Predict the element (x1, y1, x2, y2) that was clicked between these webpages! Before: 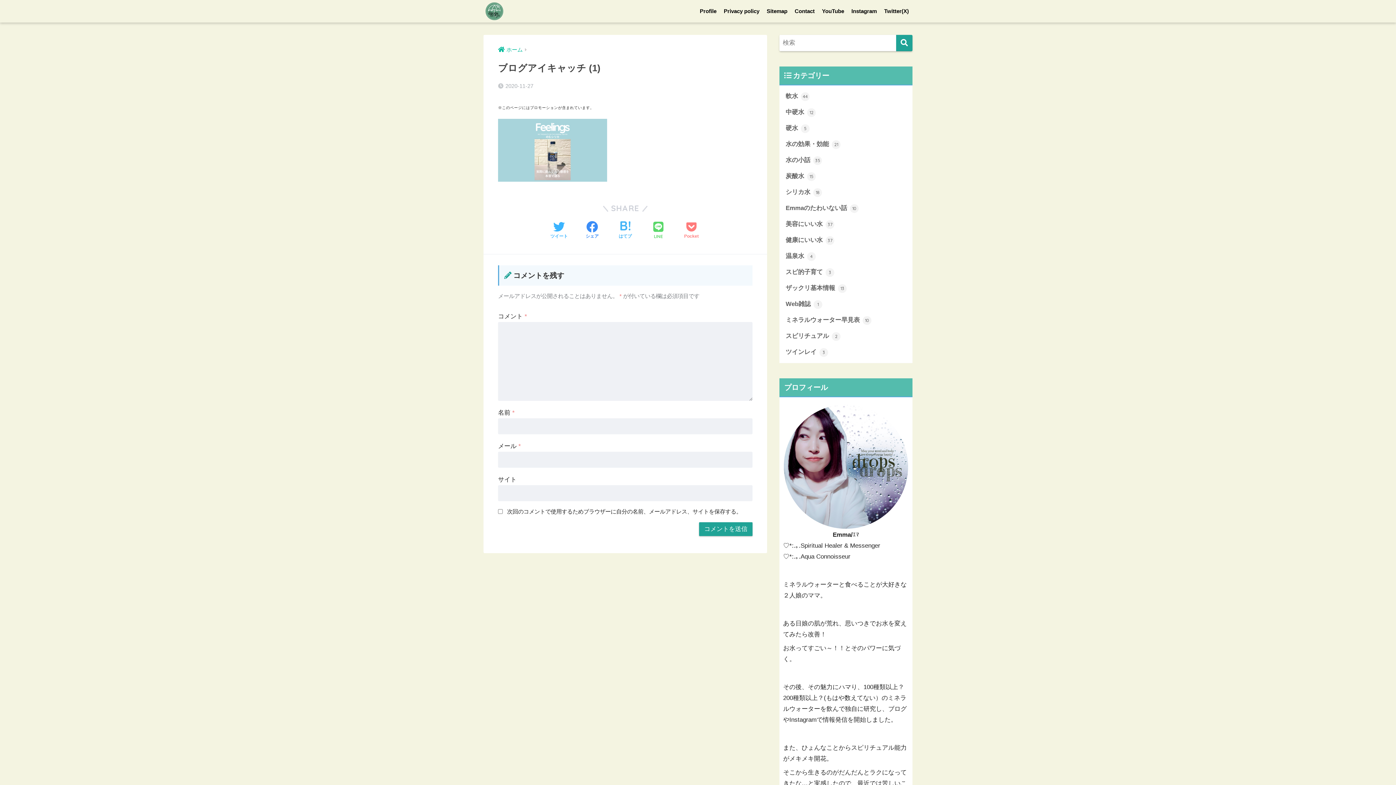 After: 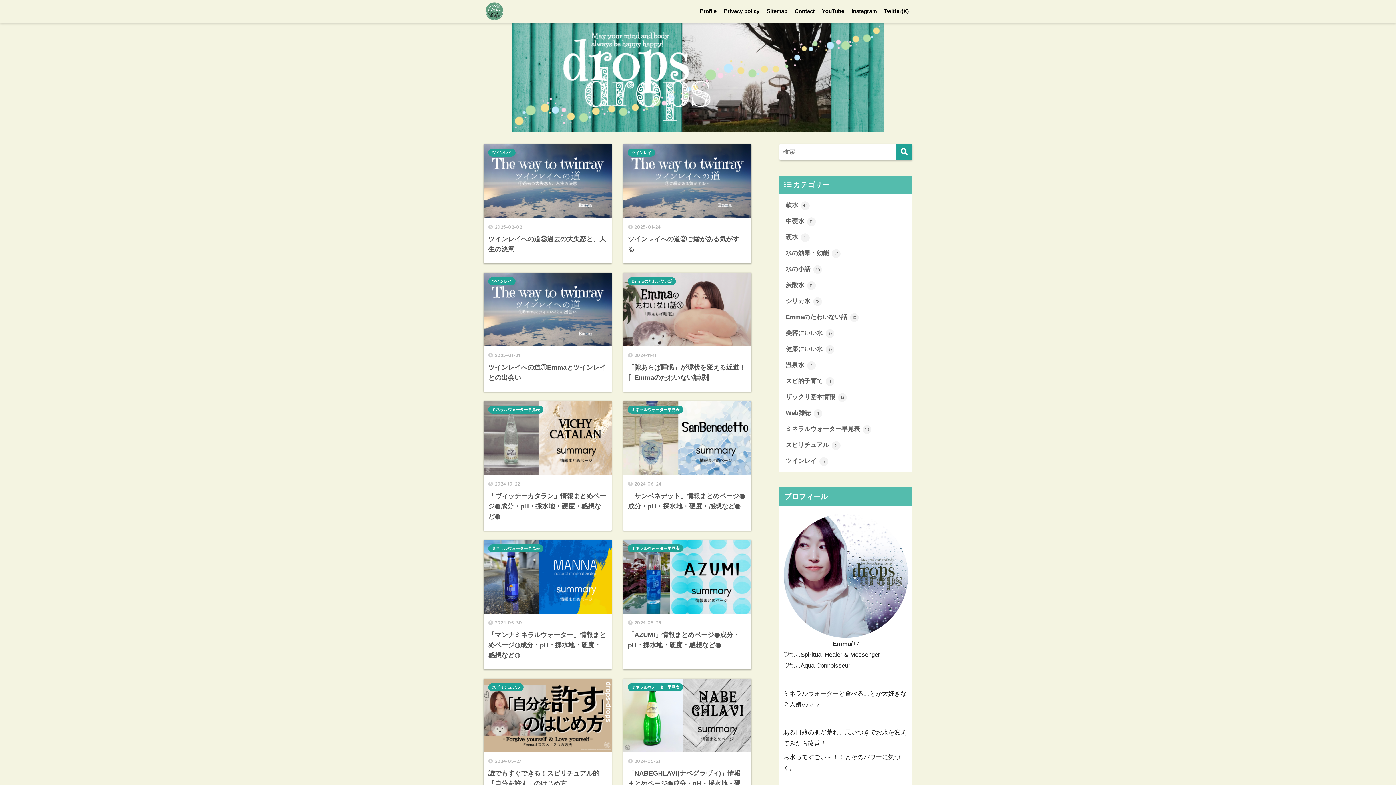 Action: label: ホーム bbox: (498, 46, 522, 52)